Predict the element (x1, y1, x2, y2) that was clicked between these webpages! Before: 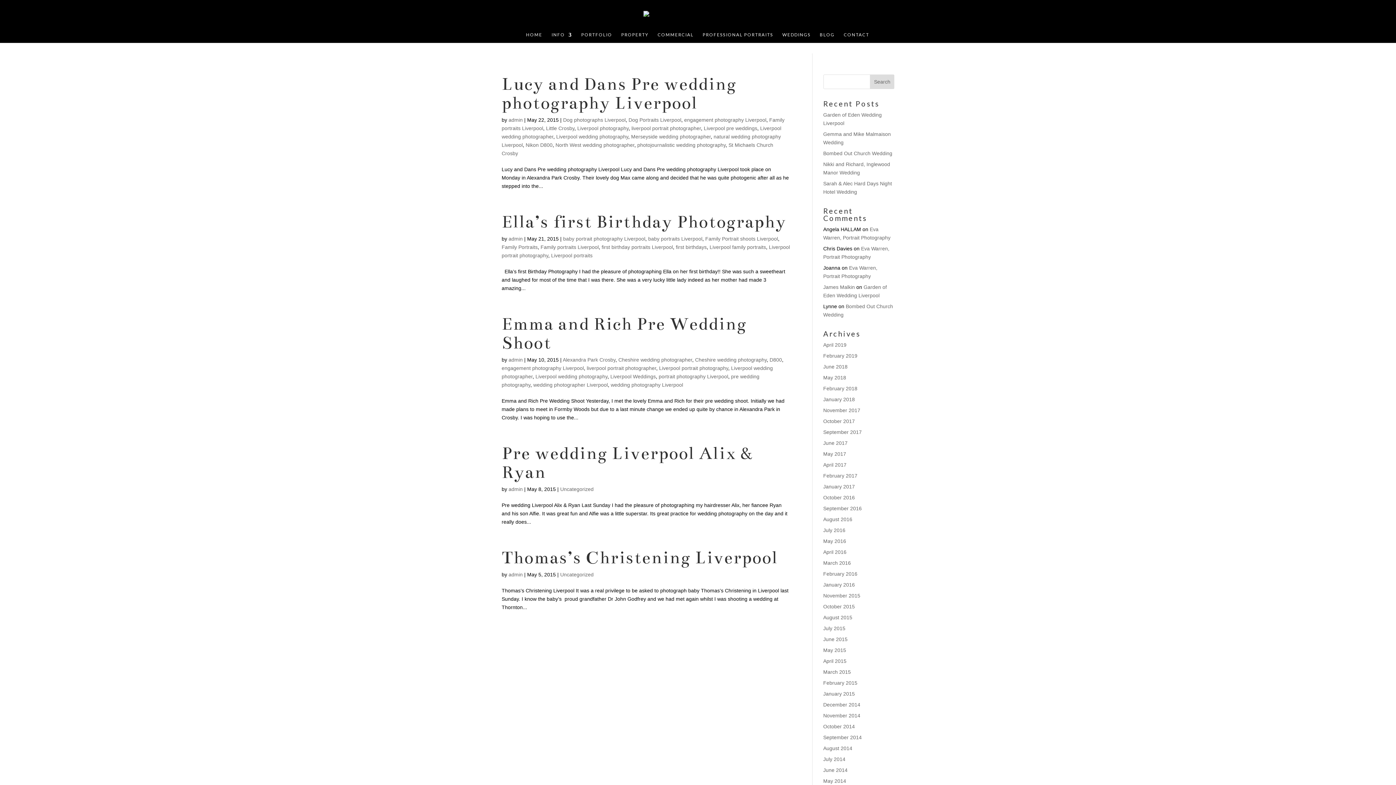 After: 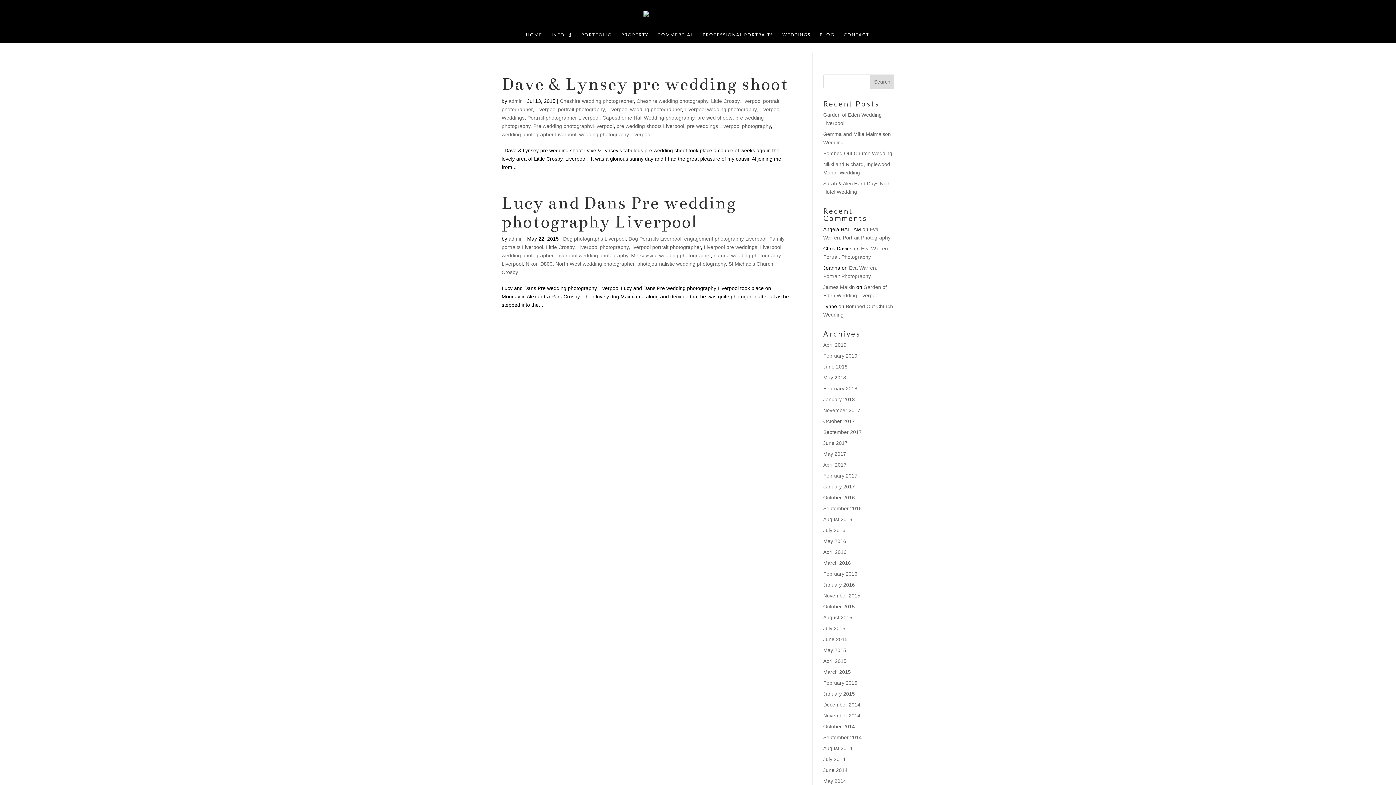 Action: bbox: (546, 125, 574, 131) label: Little Crosby